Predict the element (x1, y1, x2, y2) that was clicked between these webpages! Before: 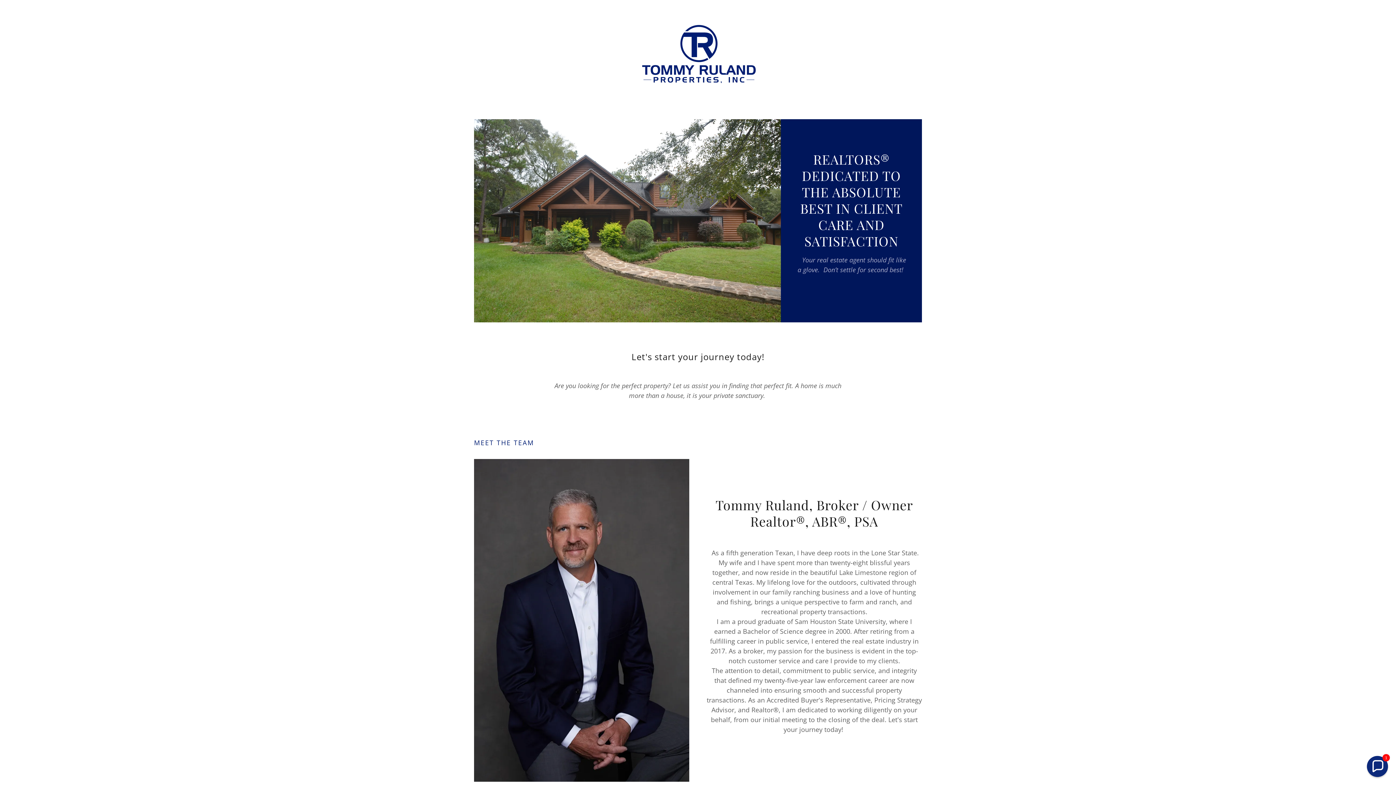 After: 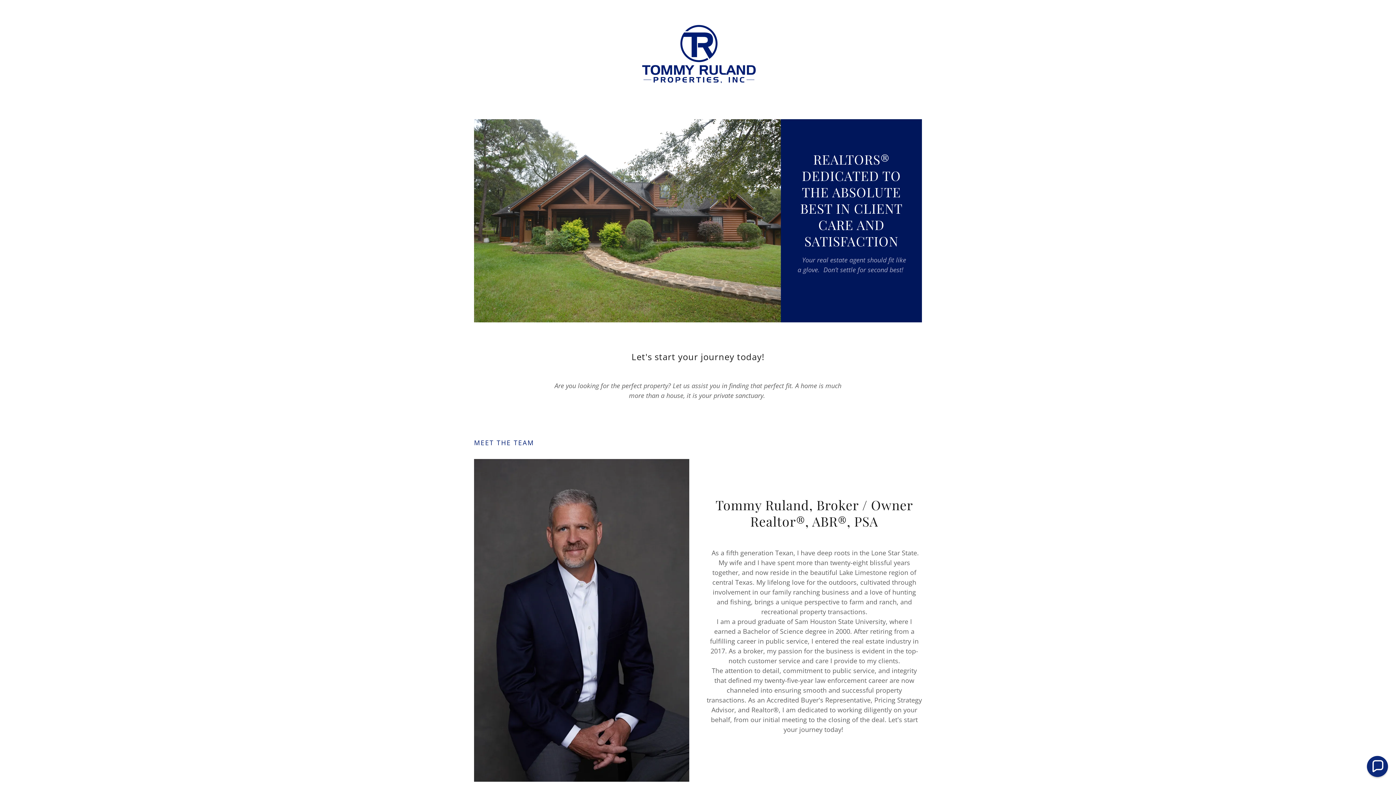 Action: bbox: (636, 50, 760, 58)